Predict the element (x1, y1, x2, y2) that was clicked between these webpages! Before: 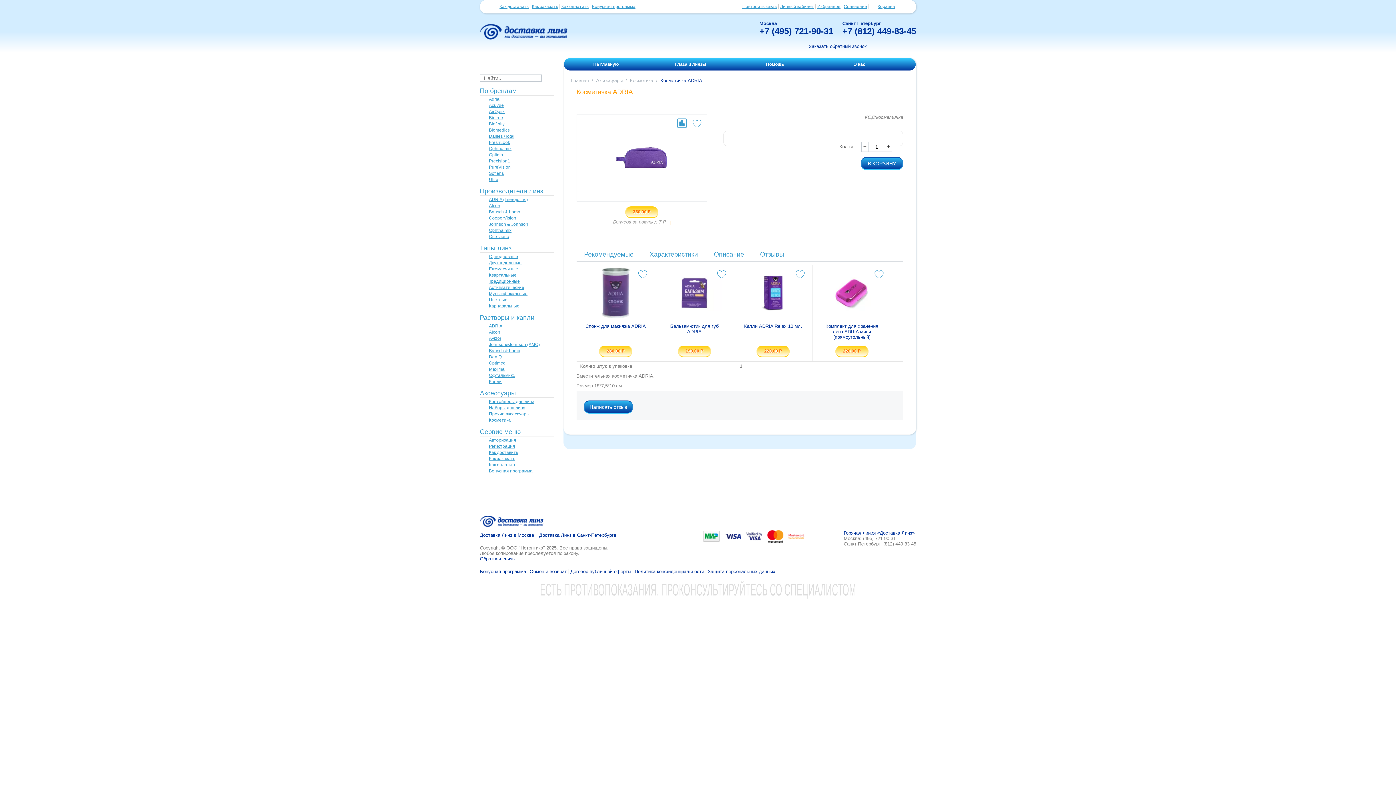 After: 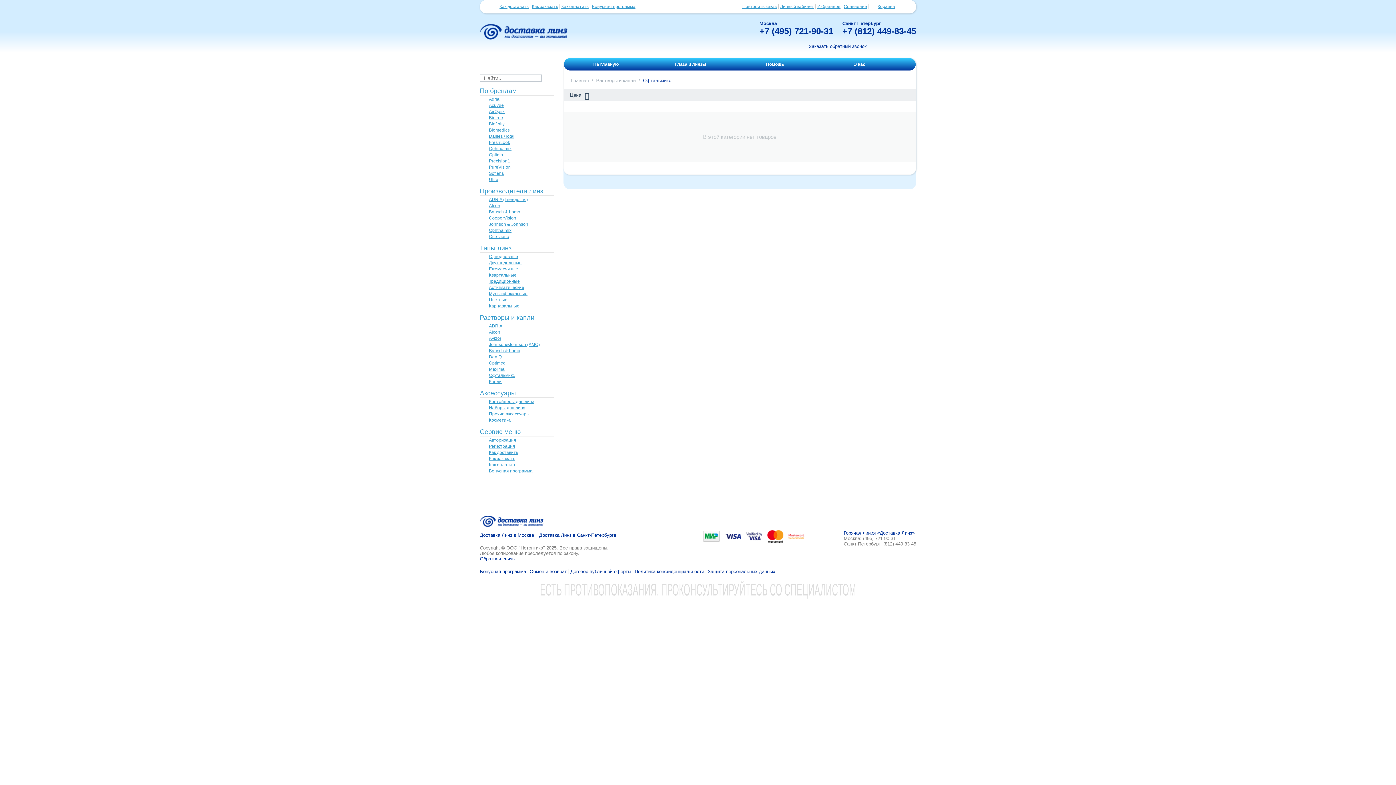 Action: bbox: (489, 373, 514, 378) label: Офтальмикс